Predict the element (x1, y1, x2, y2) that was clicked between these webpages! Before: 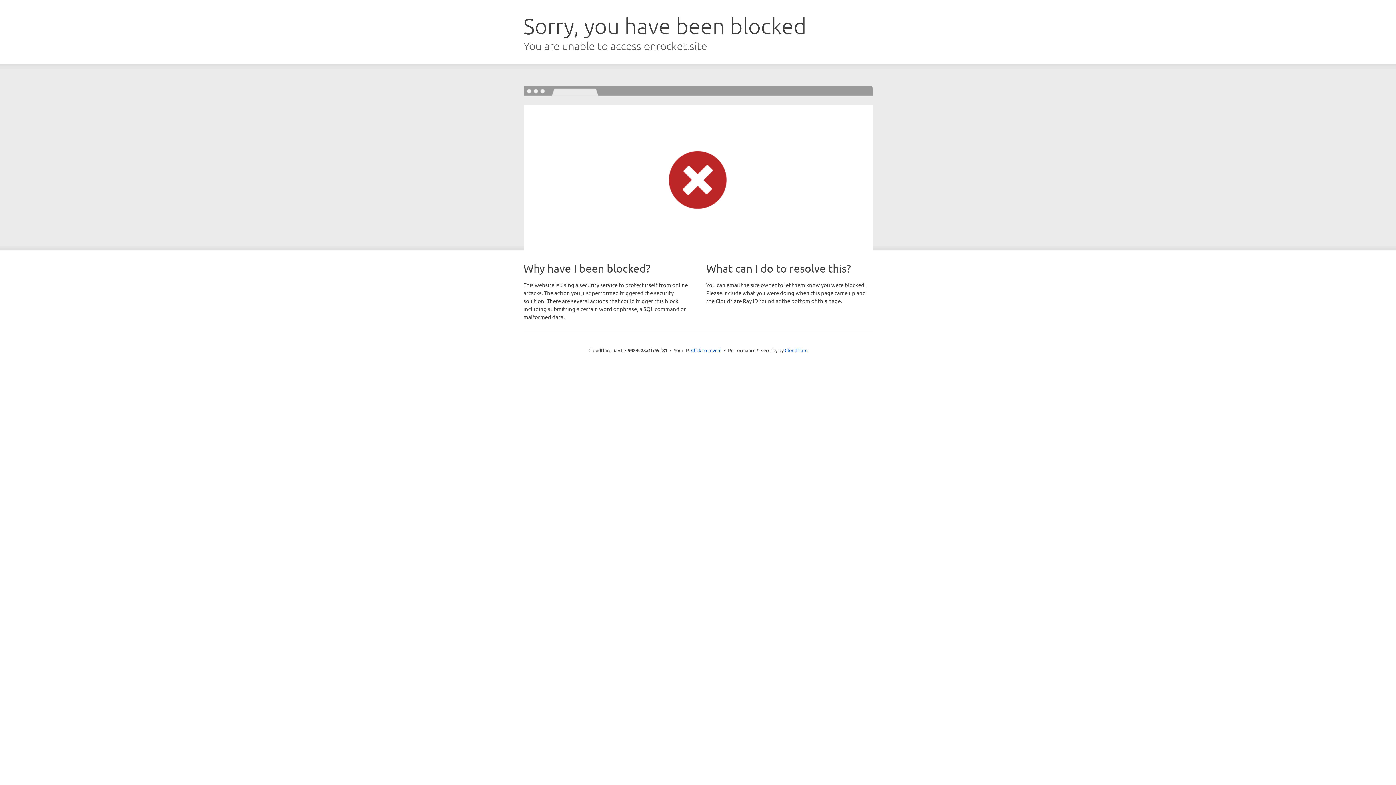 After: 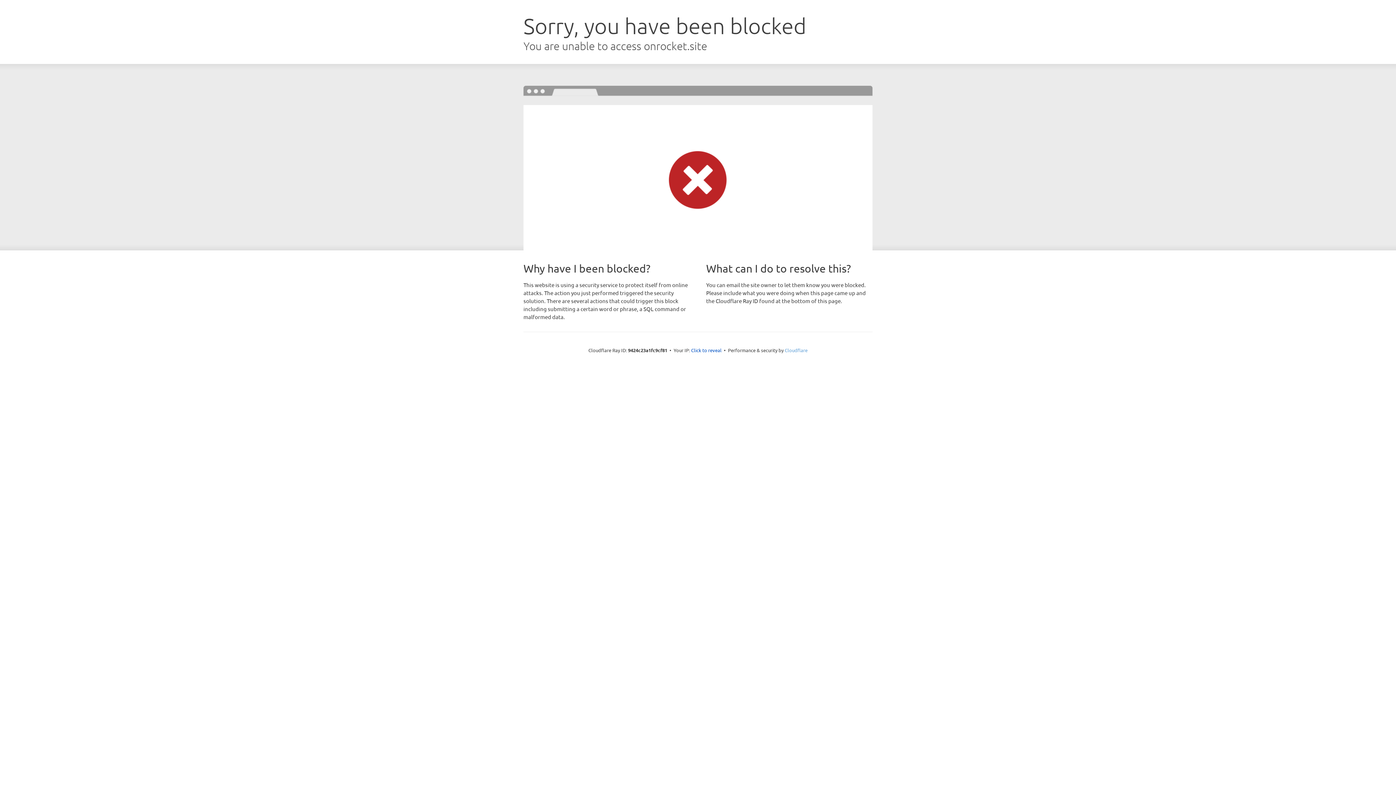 Action: label: Cloudflare bbox: (784, 347, 807, 353)